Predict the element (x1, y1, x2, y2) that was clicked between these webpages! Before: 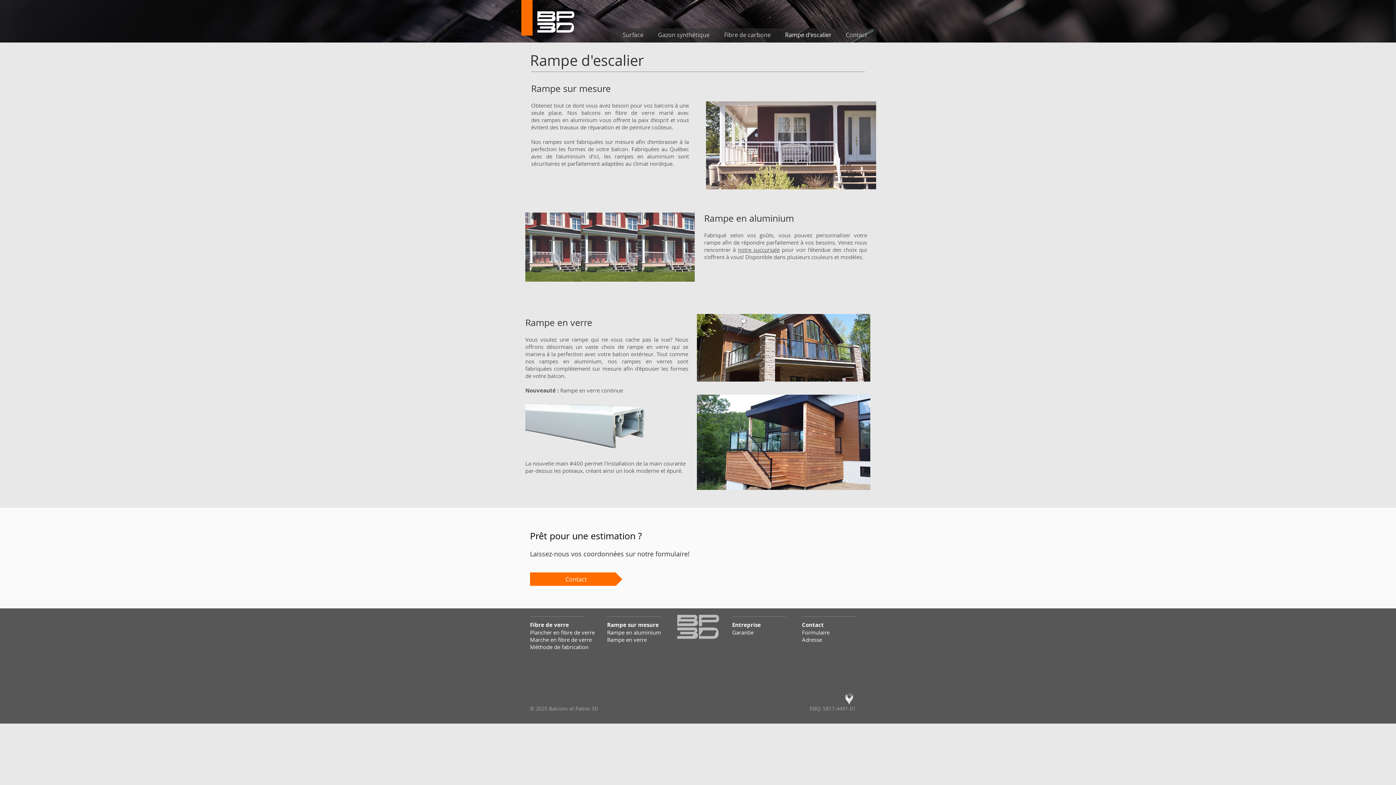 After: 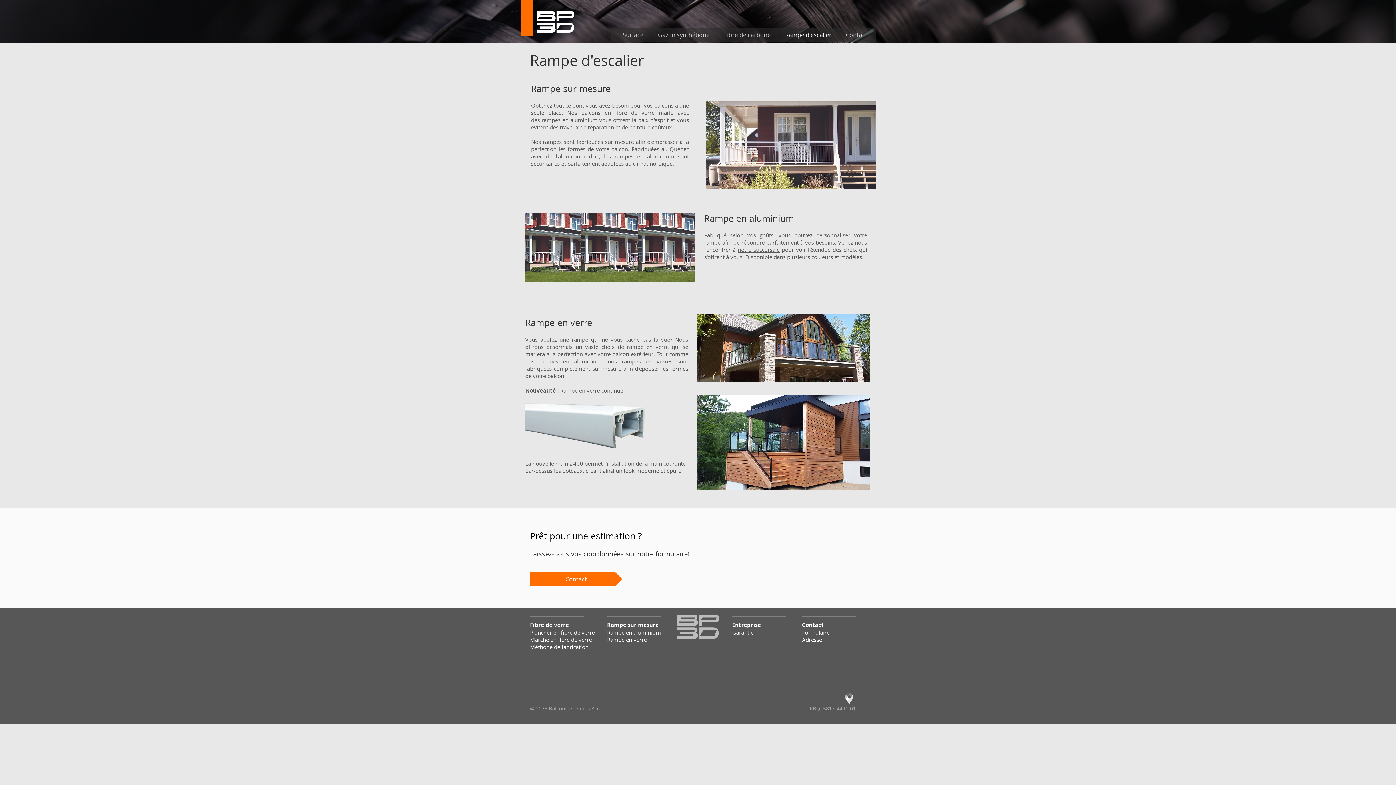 Action: bbox: (607, 636, 646, 643) label: Rampe en verre